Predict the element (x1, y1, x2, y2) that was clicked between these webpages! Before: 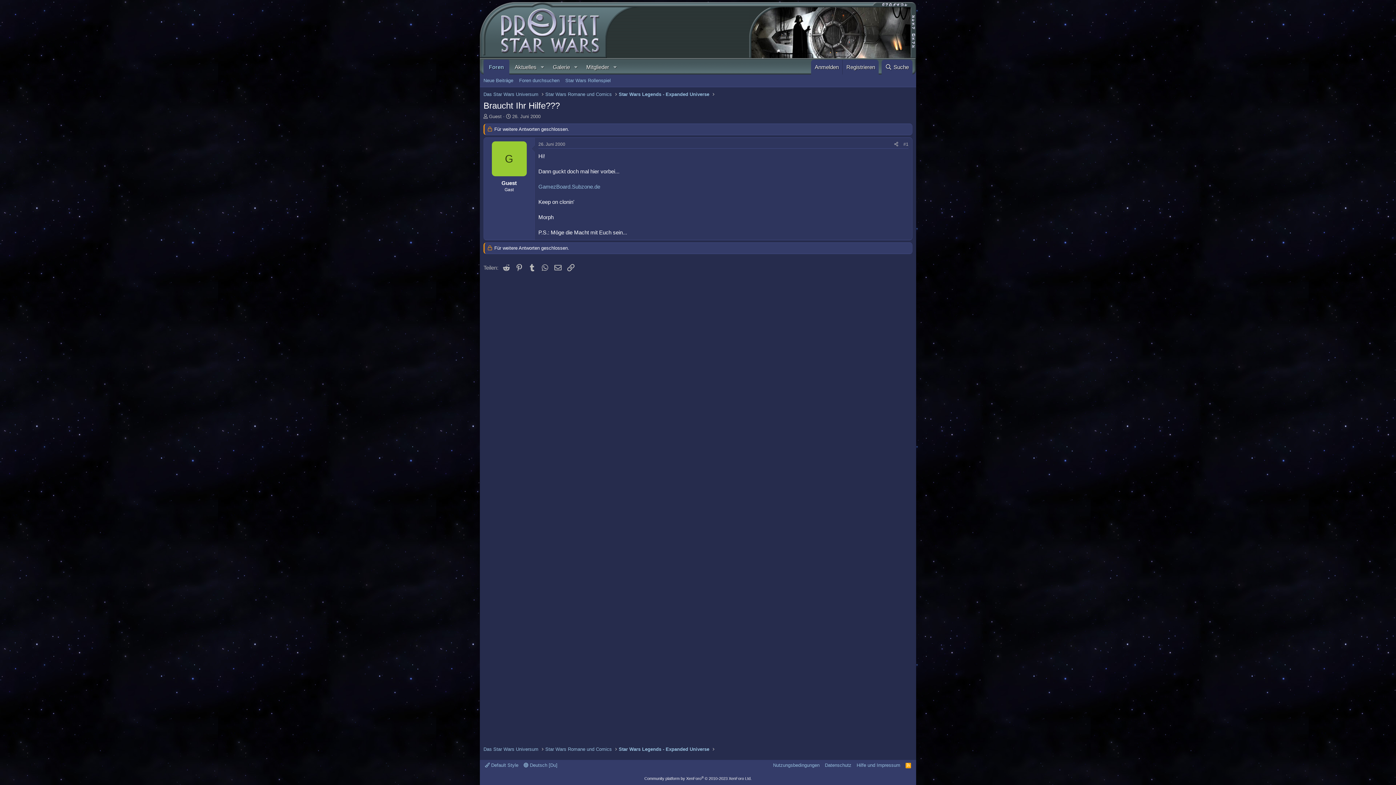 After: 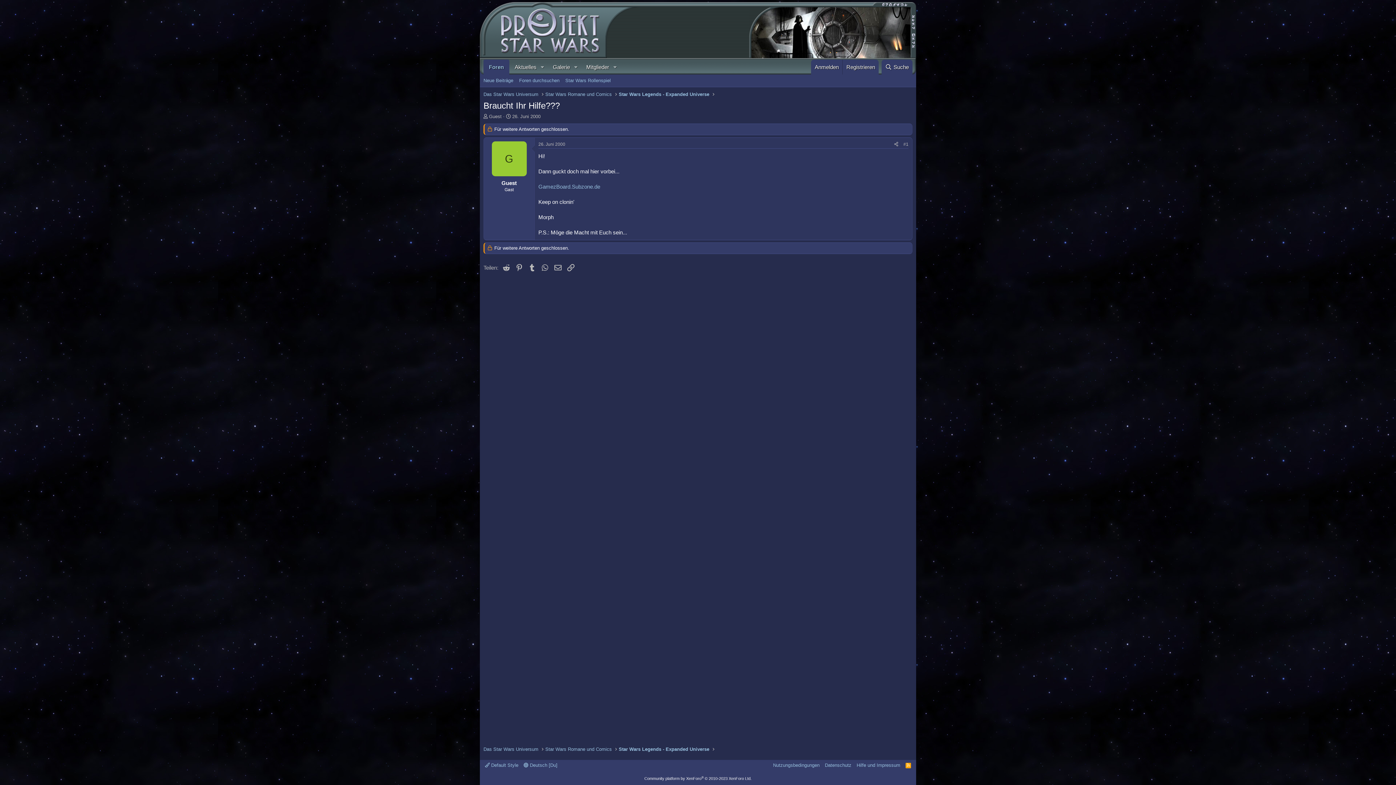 Action: bbox: (903, 141, 908, 146) label: #1